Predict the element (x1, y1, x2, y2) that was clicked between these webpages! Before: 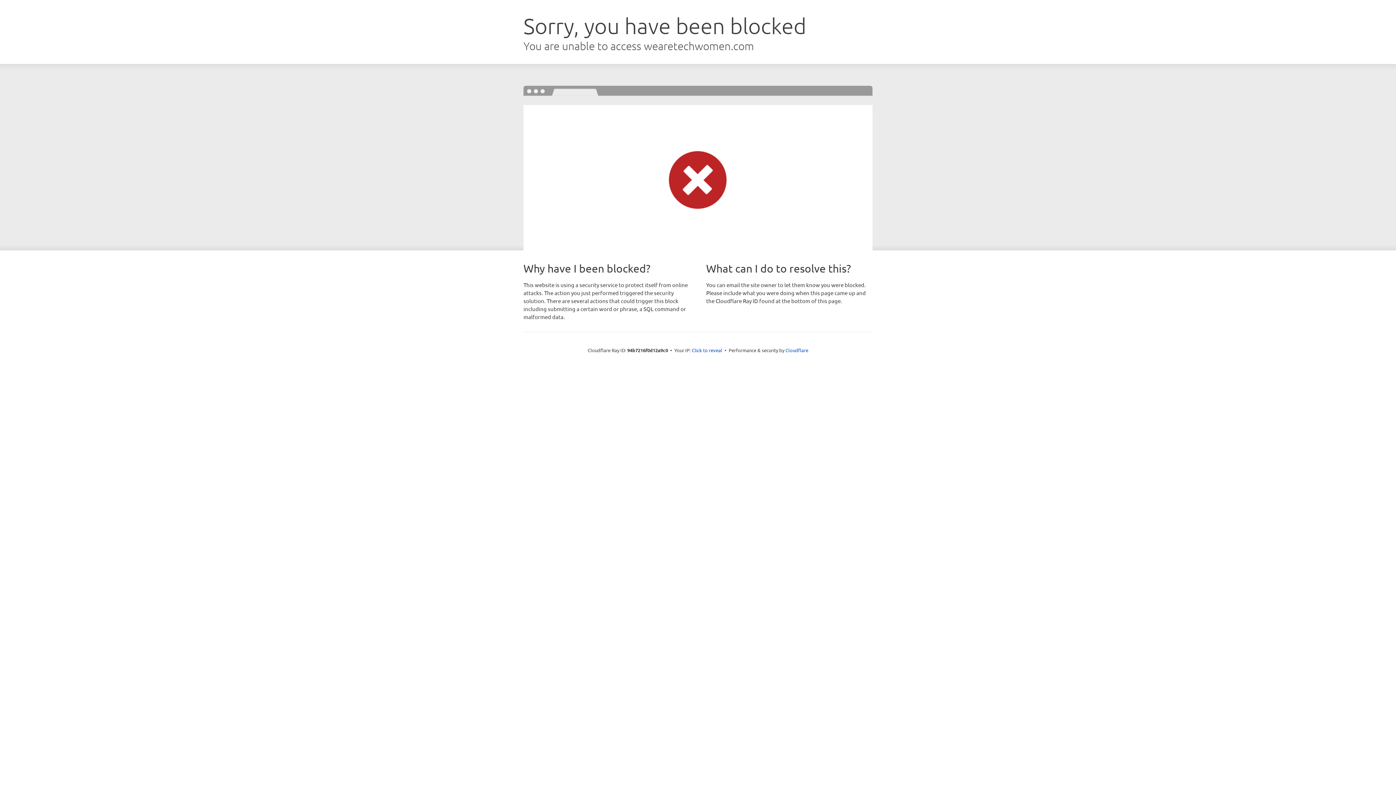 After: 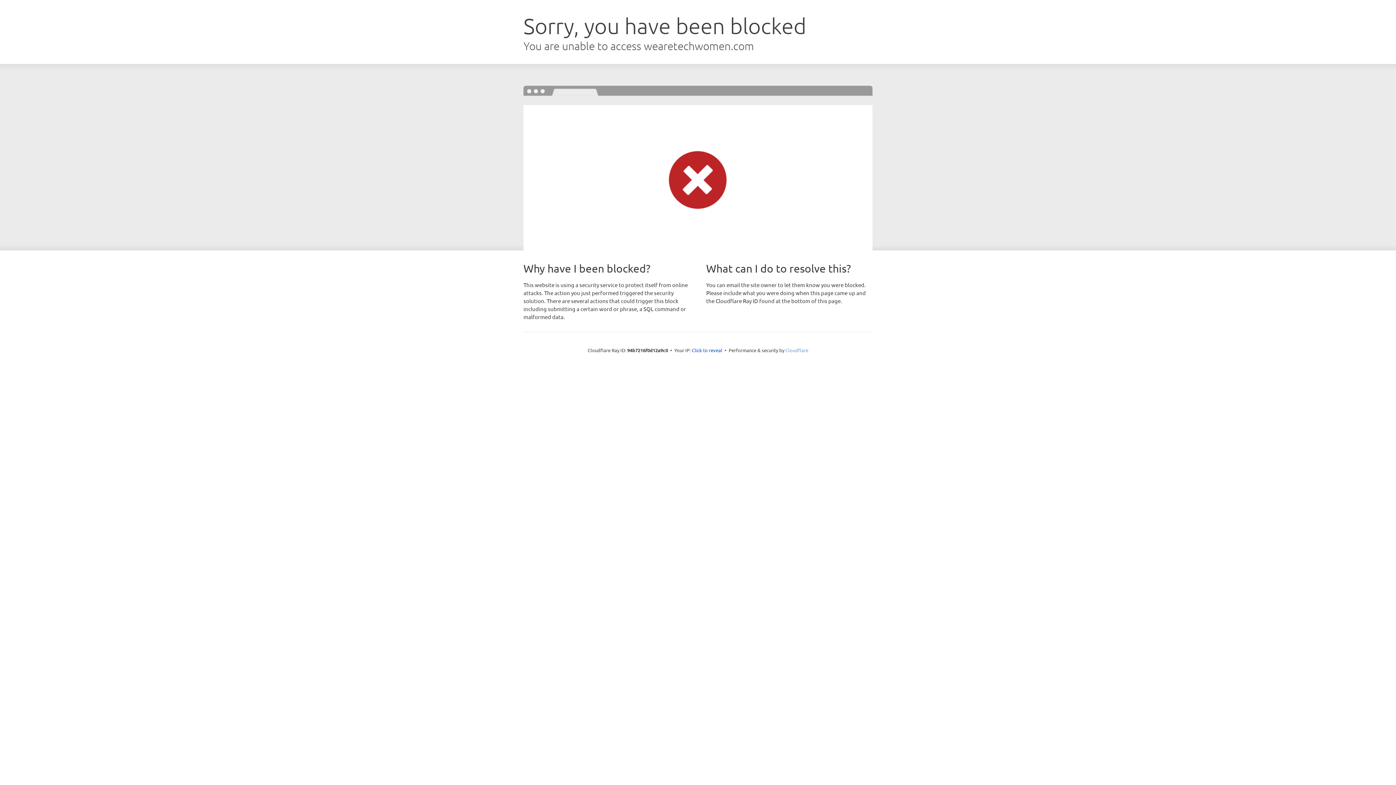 Action: label: Cloudflare bbox: (785, 347, 808, 353)